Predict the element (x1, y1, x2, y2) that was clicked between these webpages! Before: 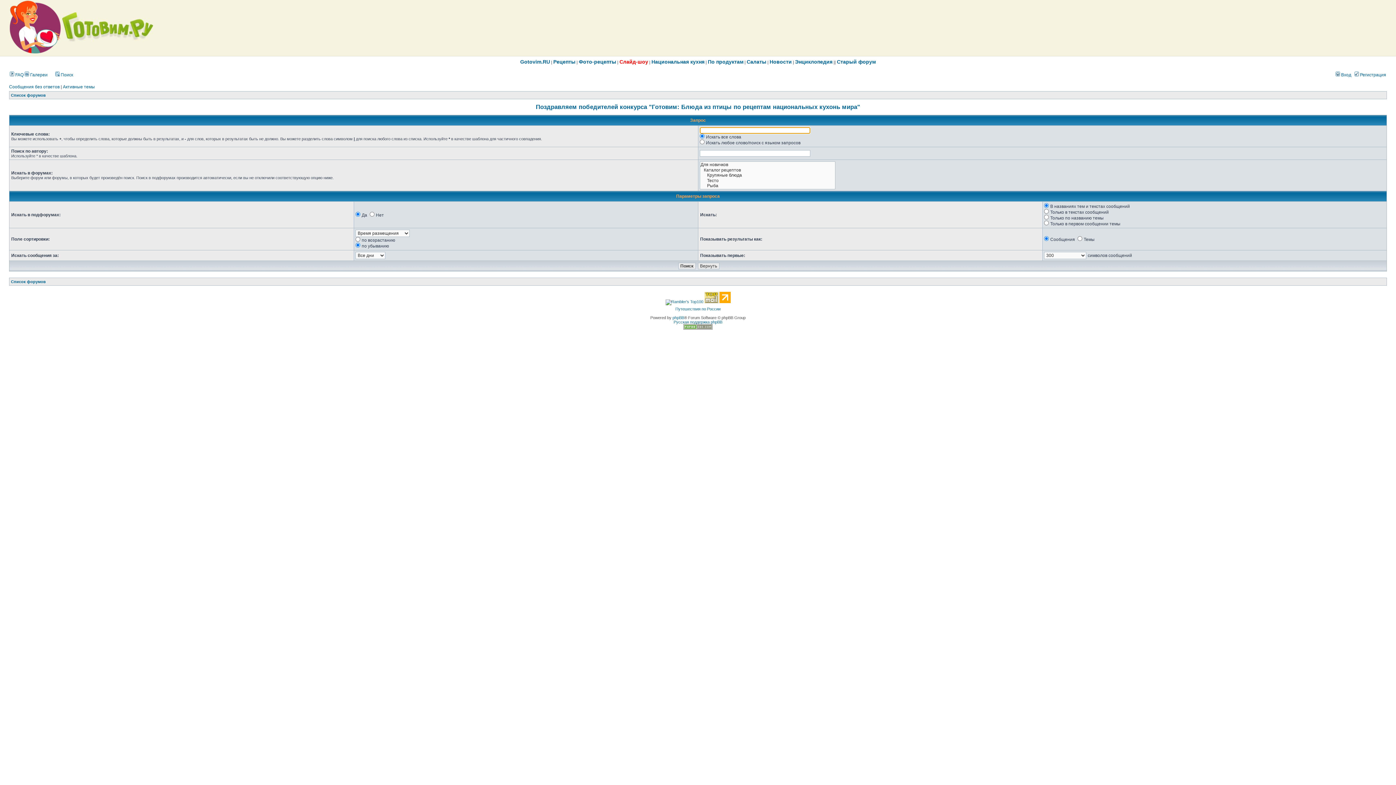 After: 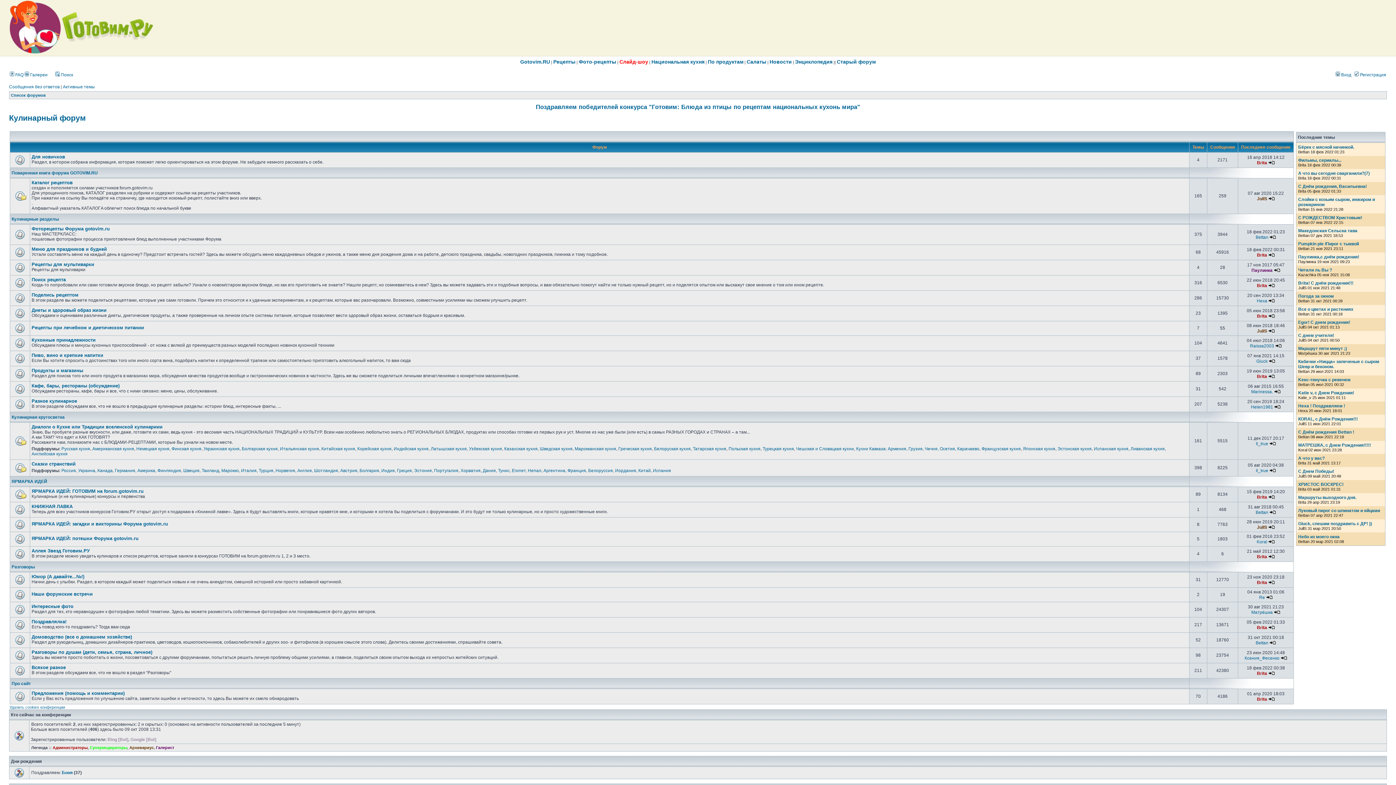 Action: bbox: (62, 38, 153, 42)